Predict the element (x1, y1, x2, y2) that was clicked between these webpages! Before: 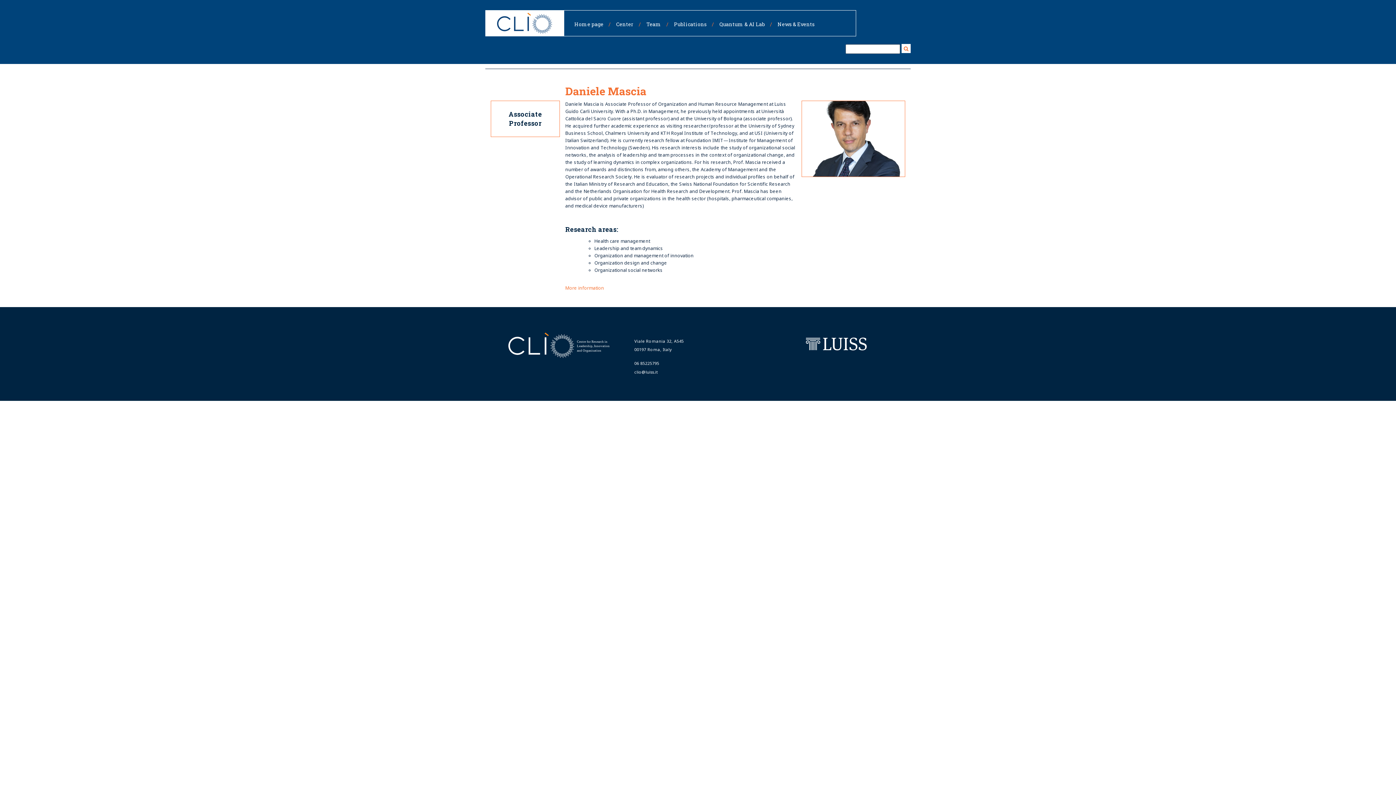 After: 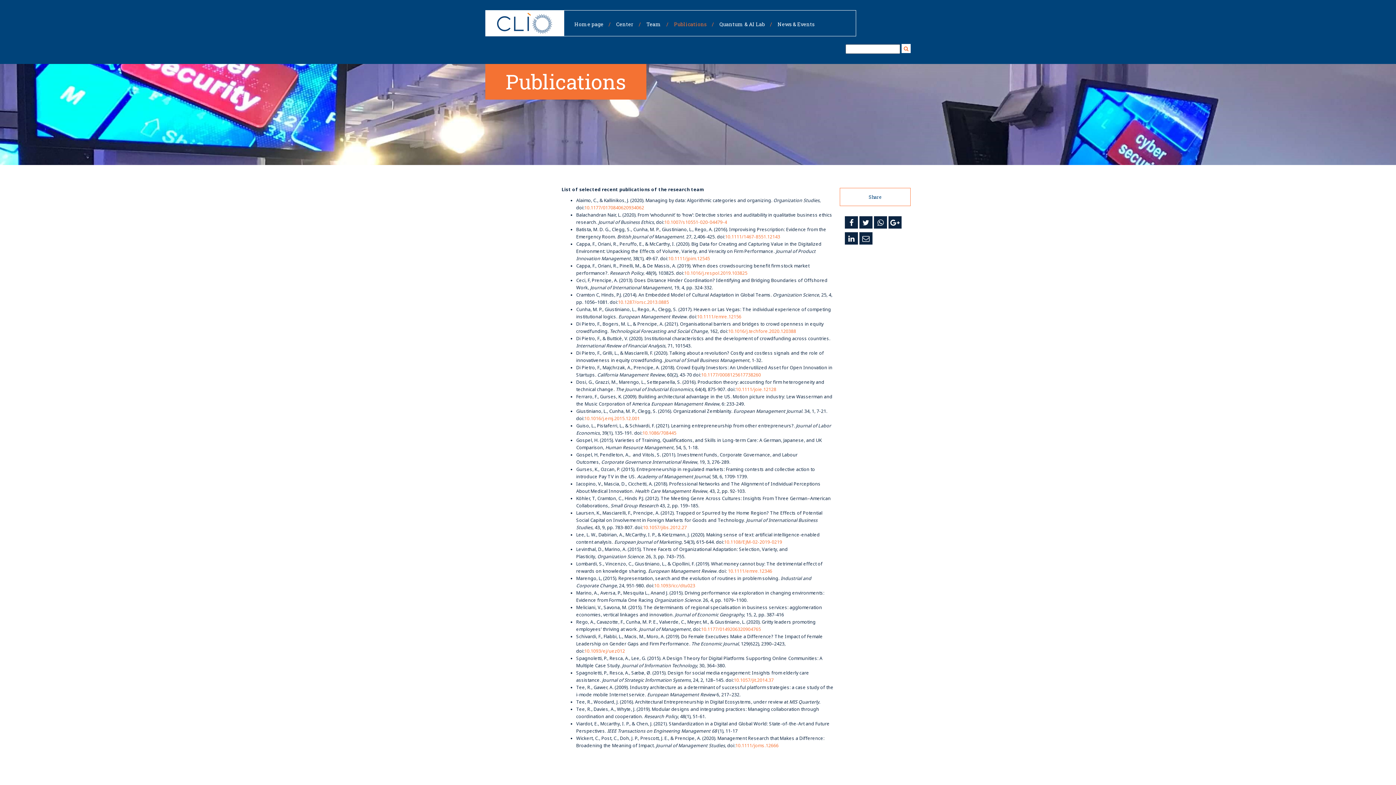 Action: label: Publications/ bbox: (674, 10, 719, 36)